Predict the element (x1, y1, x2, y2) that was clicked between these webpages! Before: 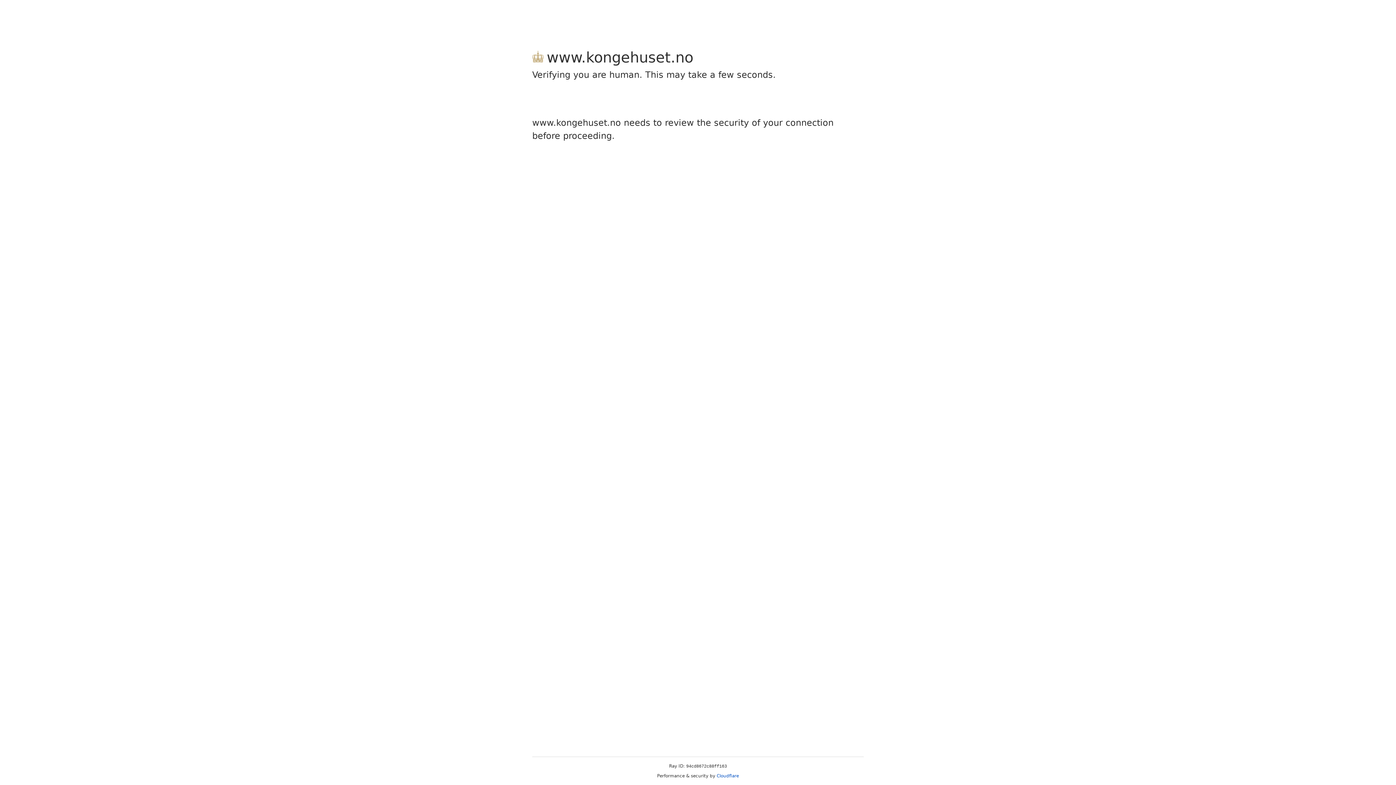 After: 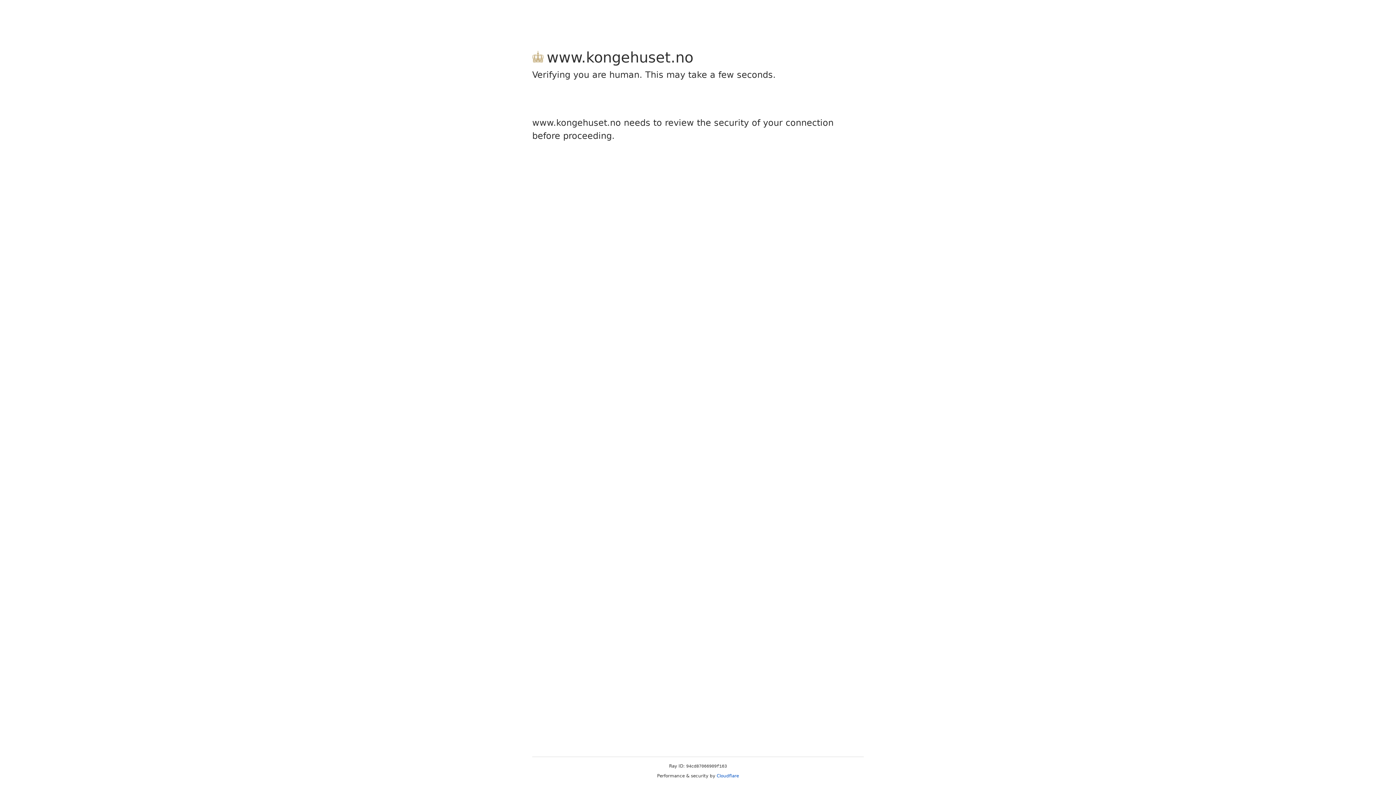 Action: label: Cloudflare bbox: (716, 773, 739, 778)